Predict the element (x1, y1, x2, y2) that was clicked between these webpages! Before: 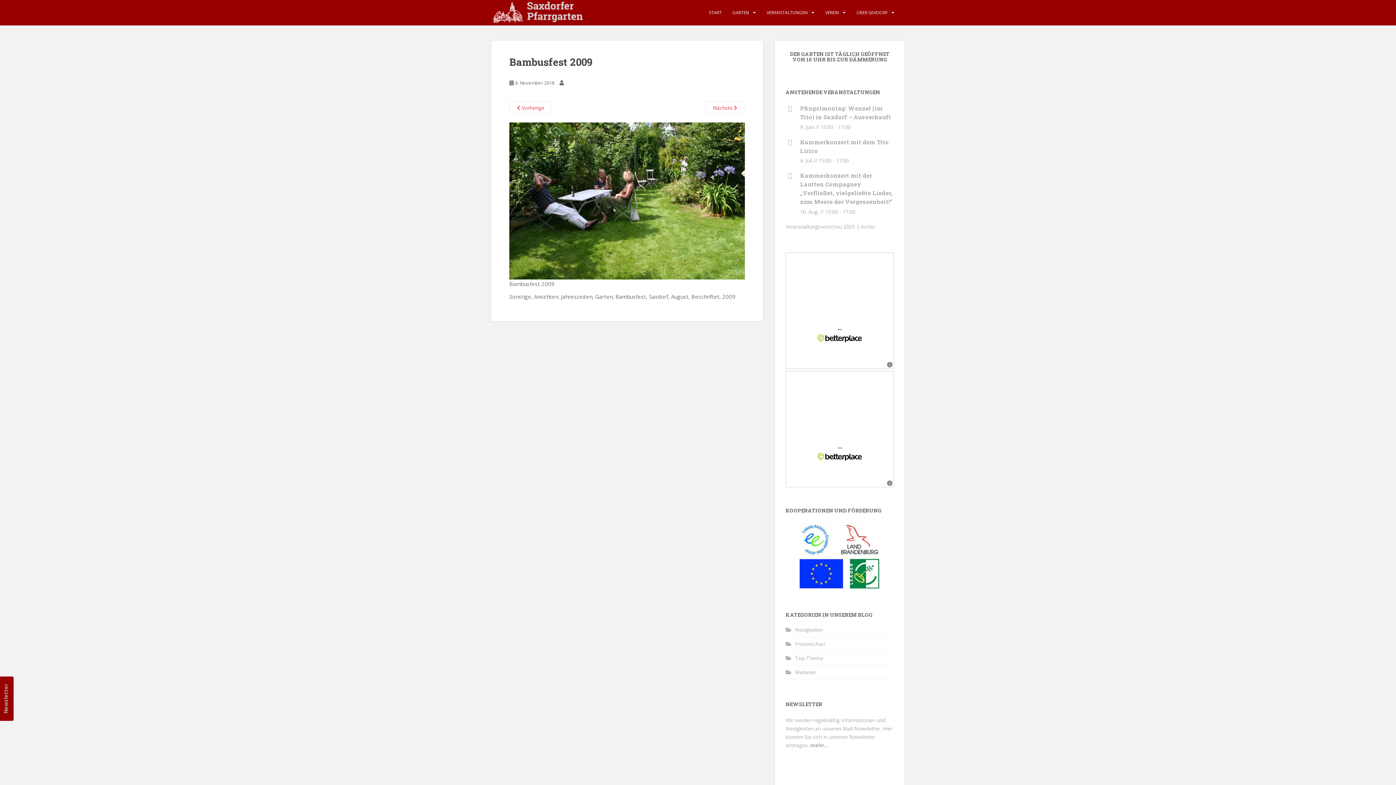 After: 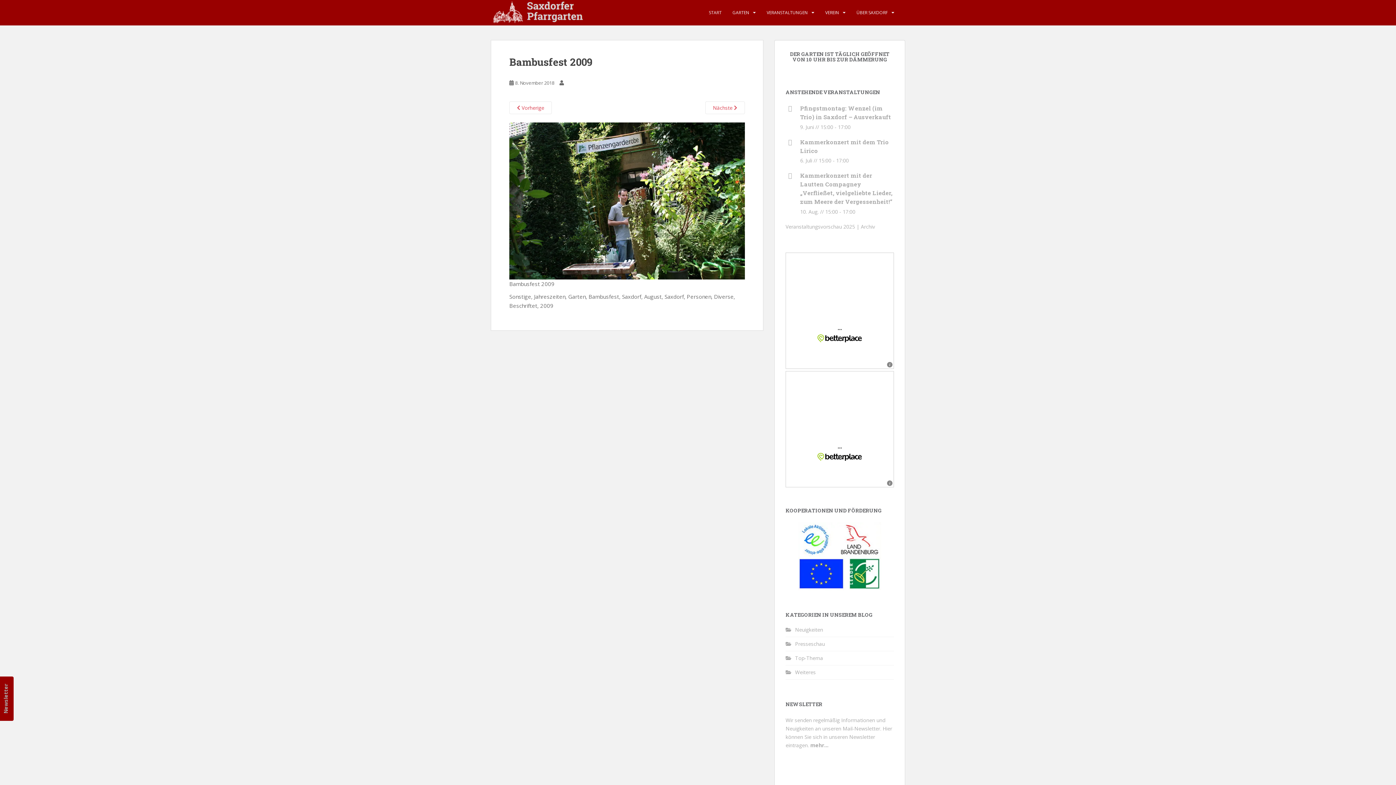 Action: bbox: (705, 101, 745, 114) label: Nächste 